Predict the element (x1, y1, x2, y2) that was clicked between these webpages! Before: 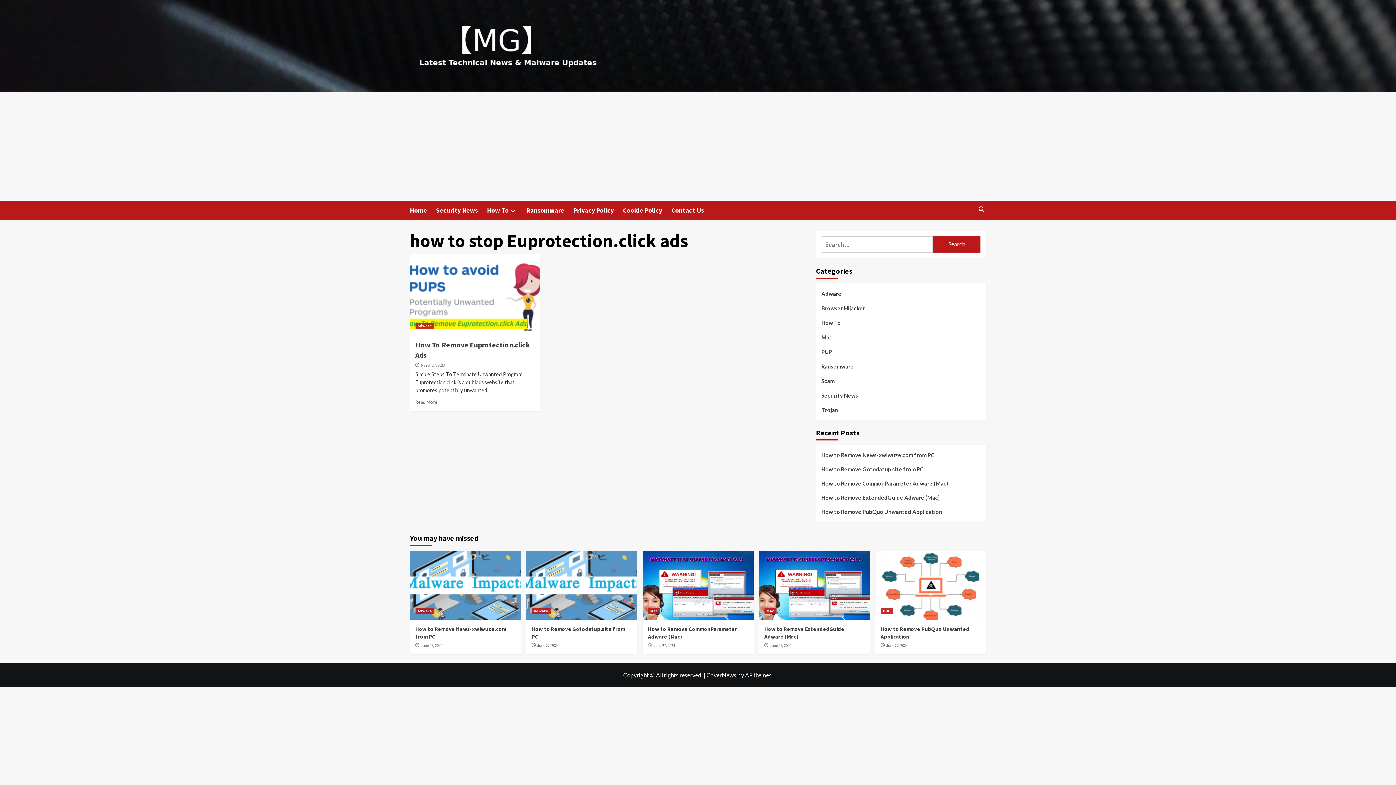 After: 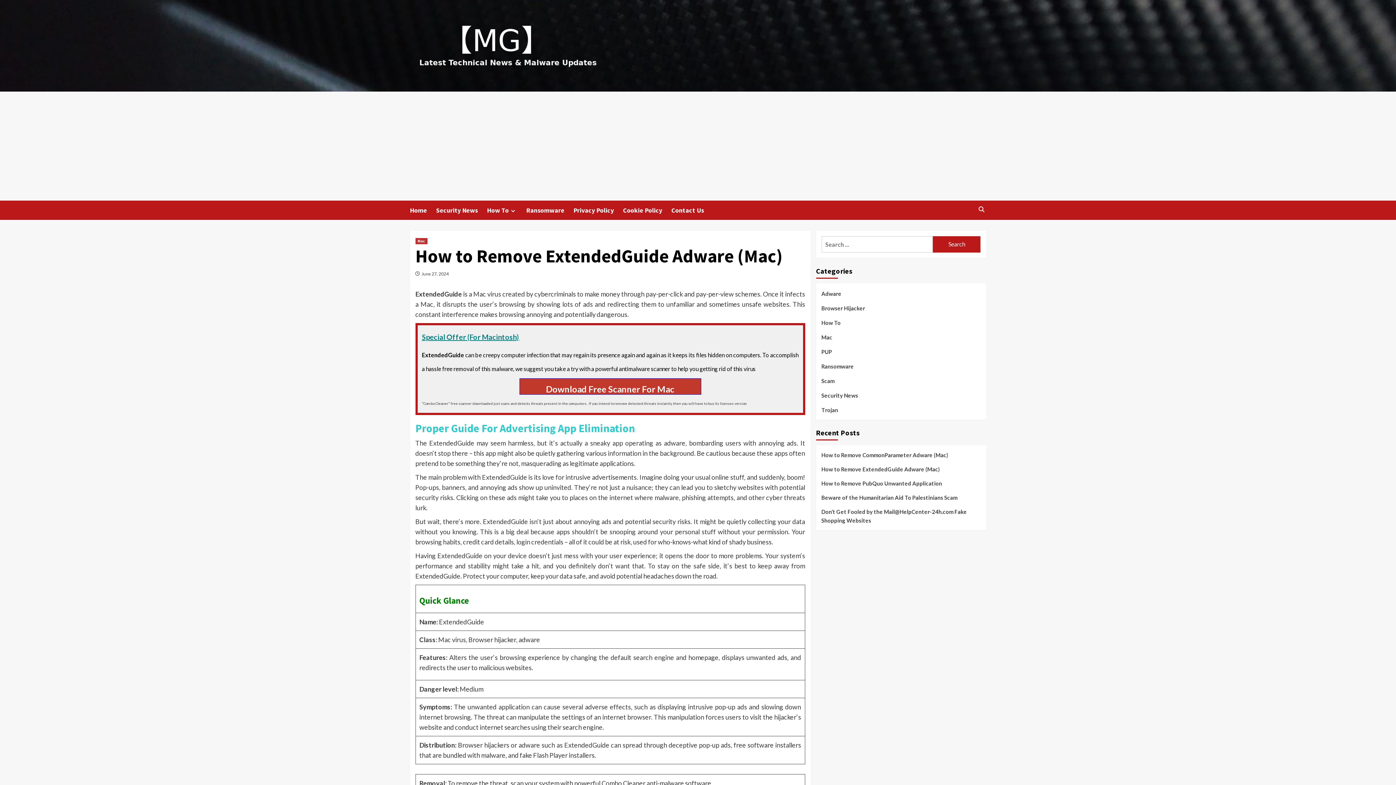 Action: bbox: (821, 493, 980, 507) label: How to Remove ExtendedGuide Adware (Mac)